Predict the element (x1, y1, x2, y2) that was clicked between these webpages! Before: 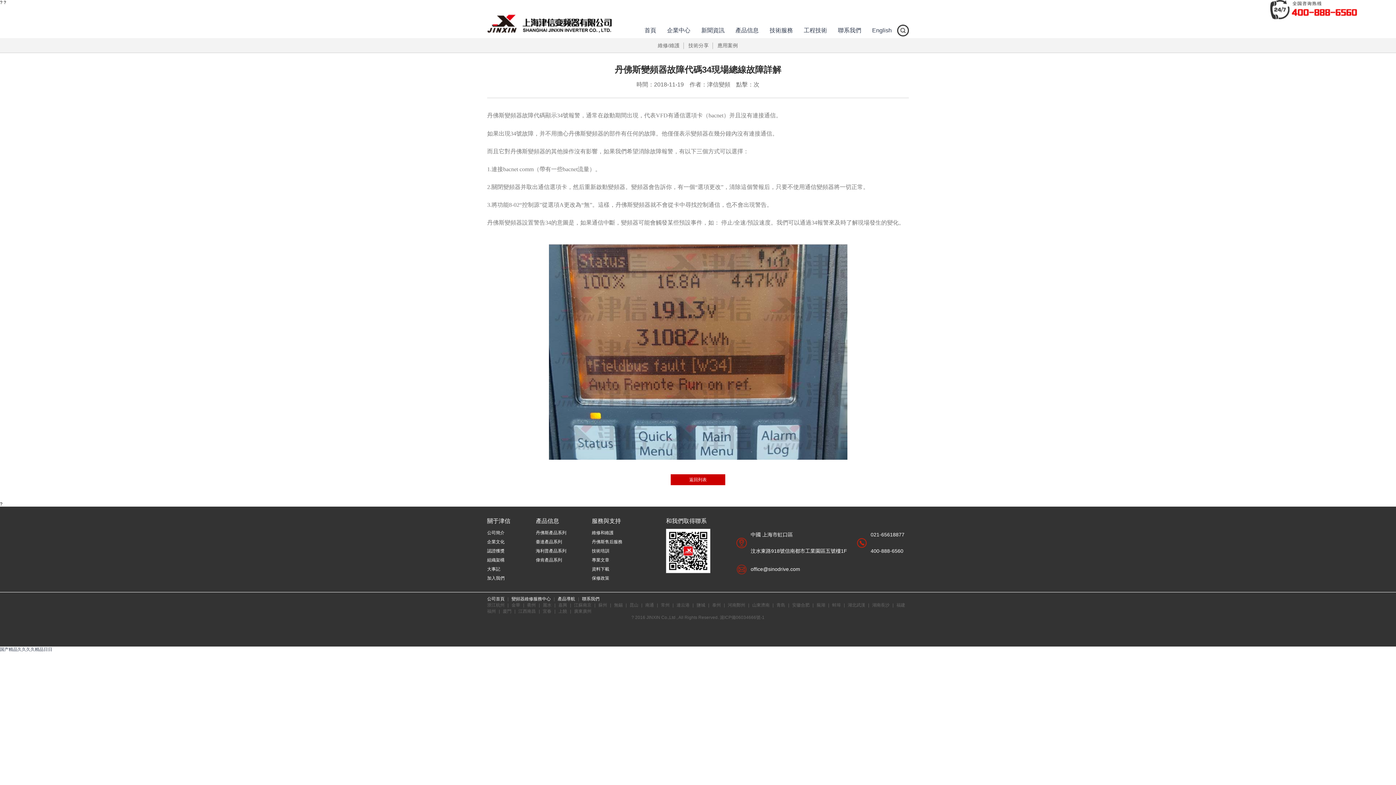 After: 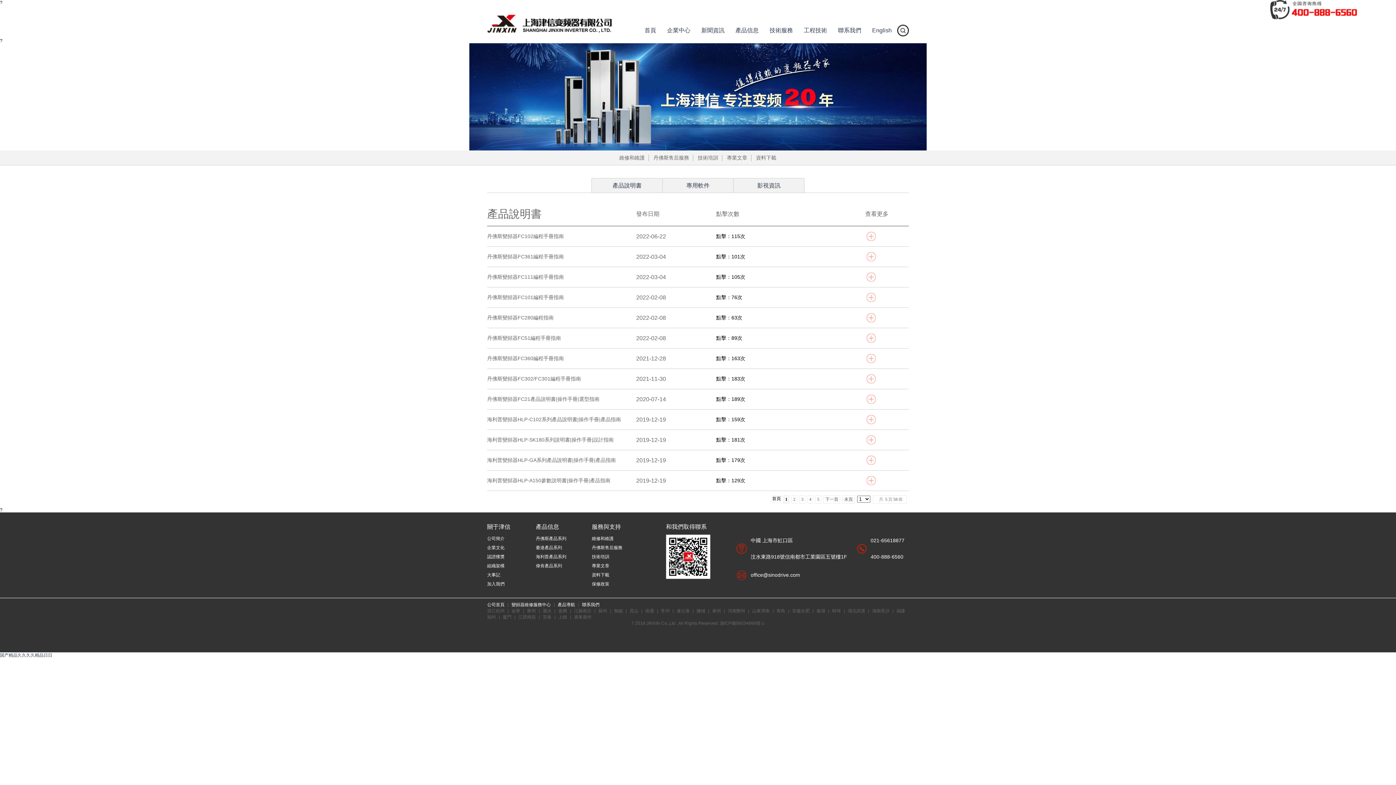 Action: label: 資料下載 bbox: (592, 566, 609, 572)